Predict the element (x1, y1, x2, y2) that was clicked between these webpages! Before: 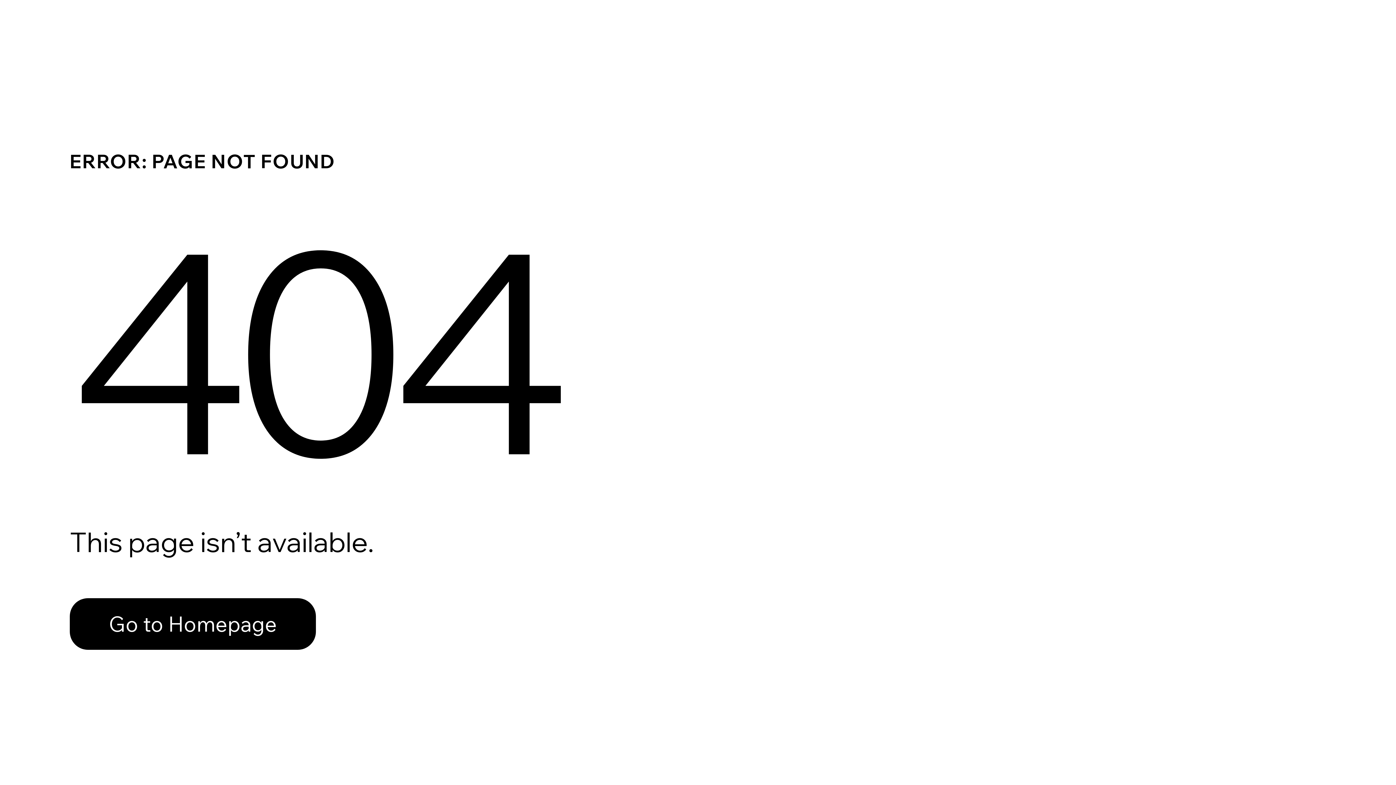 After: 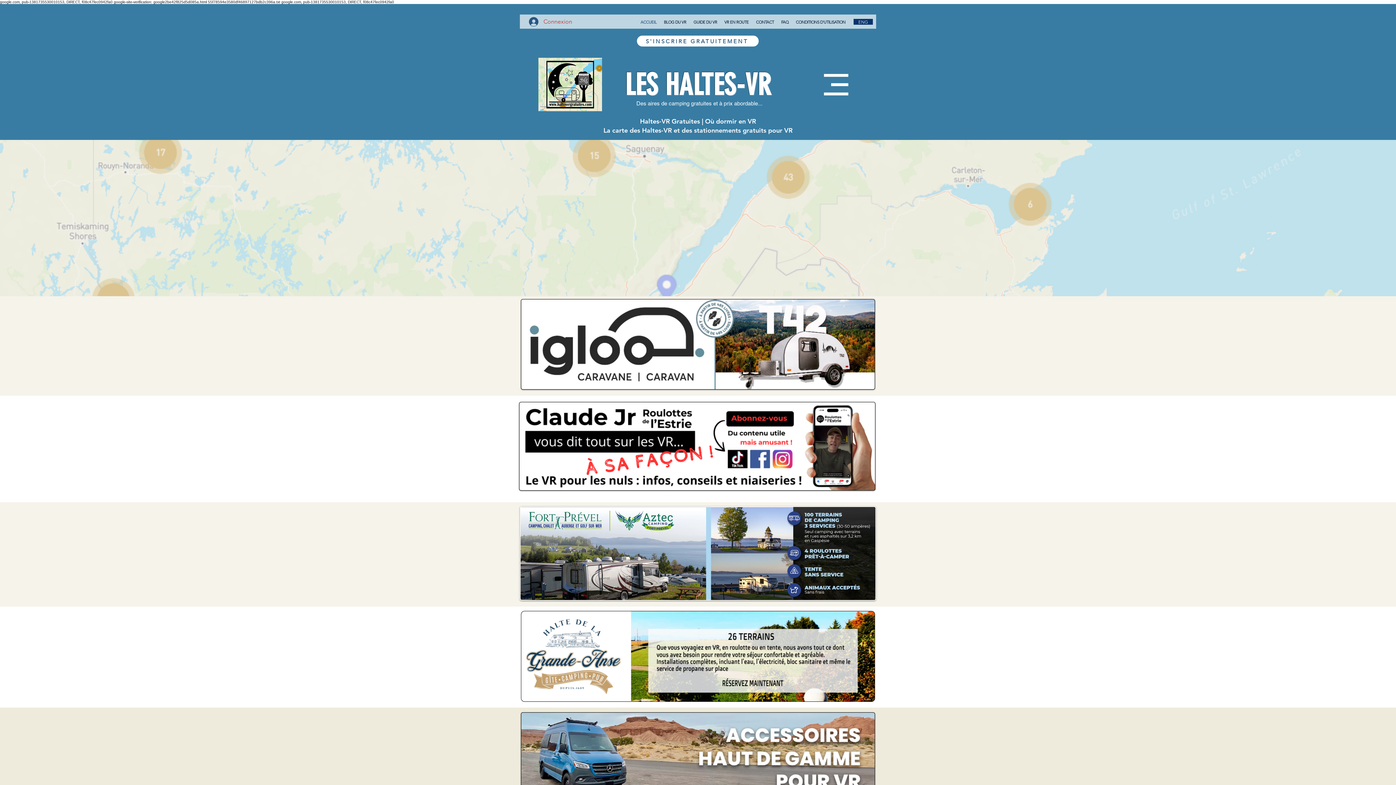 Action: label: Go to Homepage bbox: (69, 582, 768, 659)